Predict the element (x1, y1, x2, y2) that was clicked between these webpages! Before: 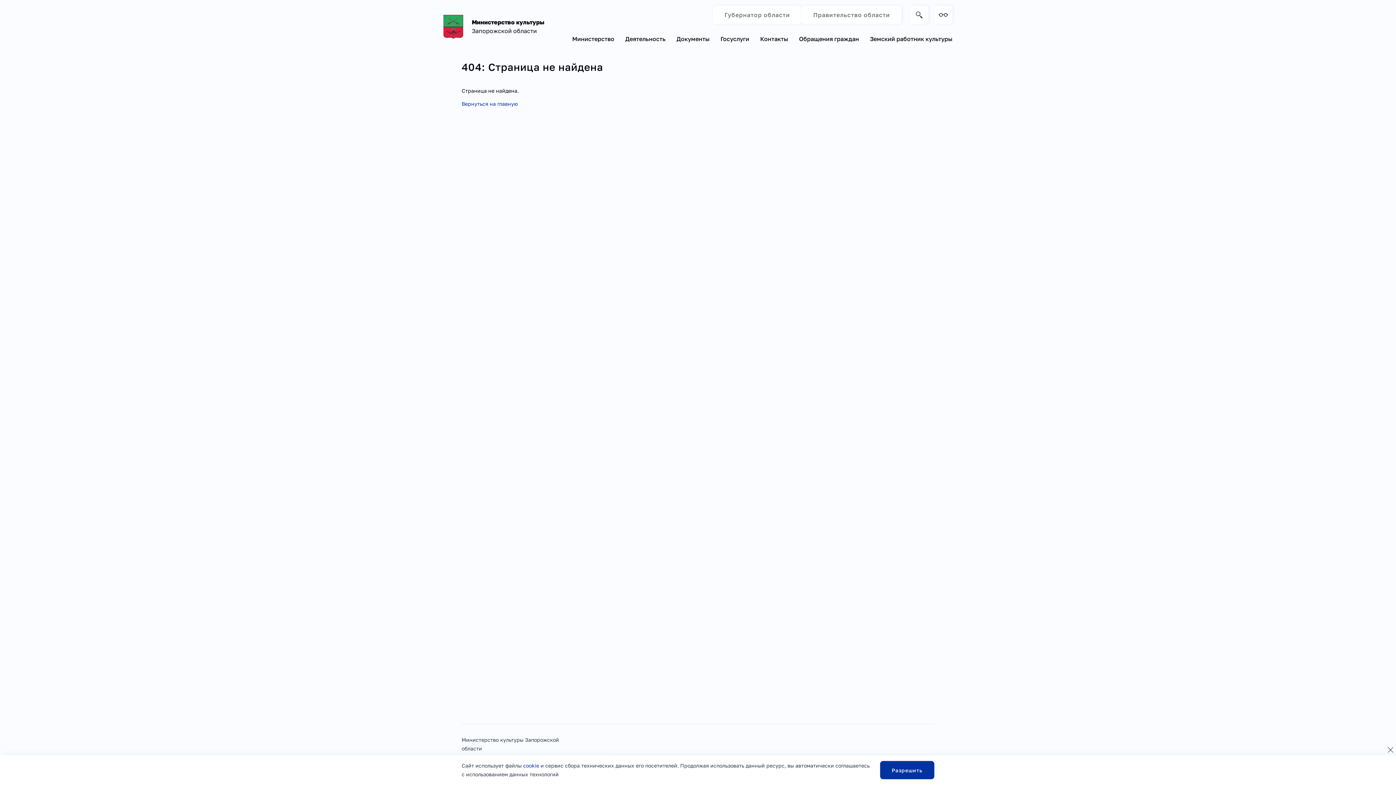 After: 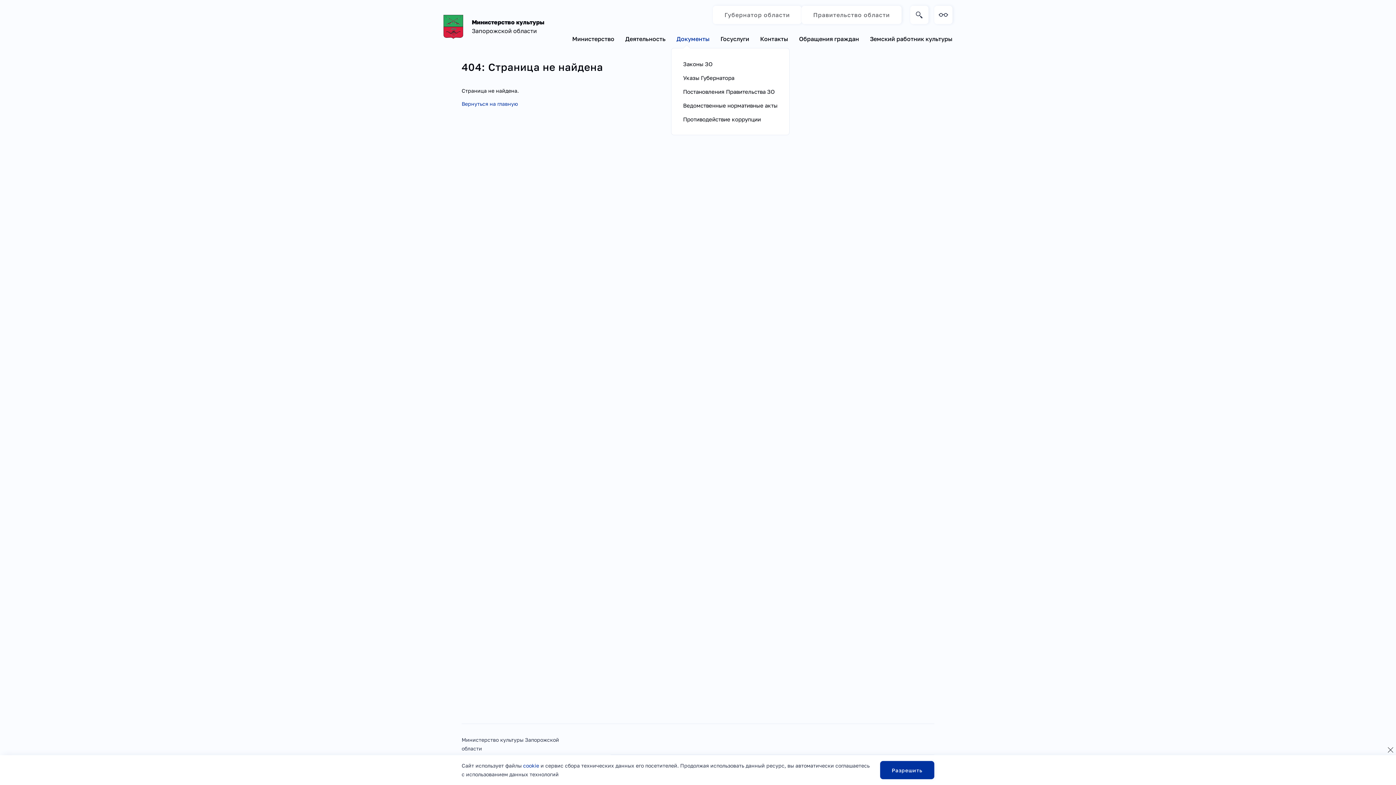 Action: bbox: (671, 29, 715, 48) label: Документы